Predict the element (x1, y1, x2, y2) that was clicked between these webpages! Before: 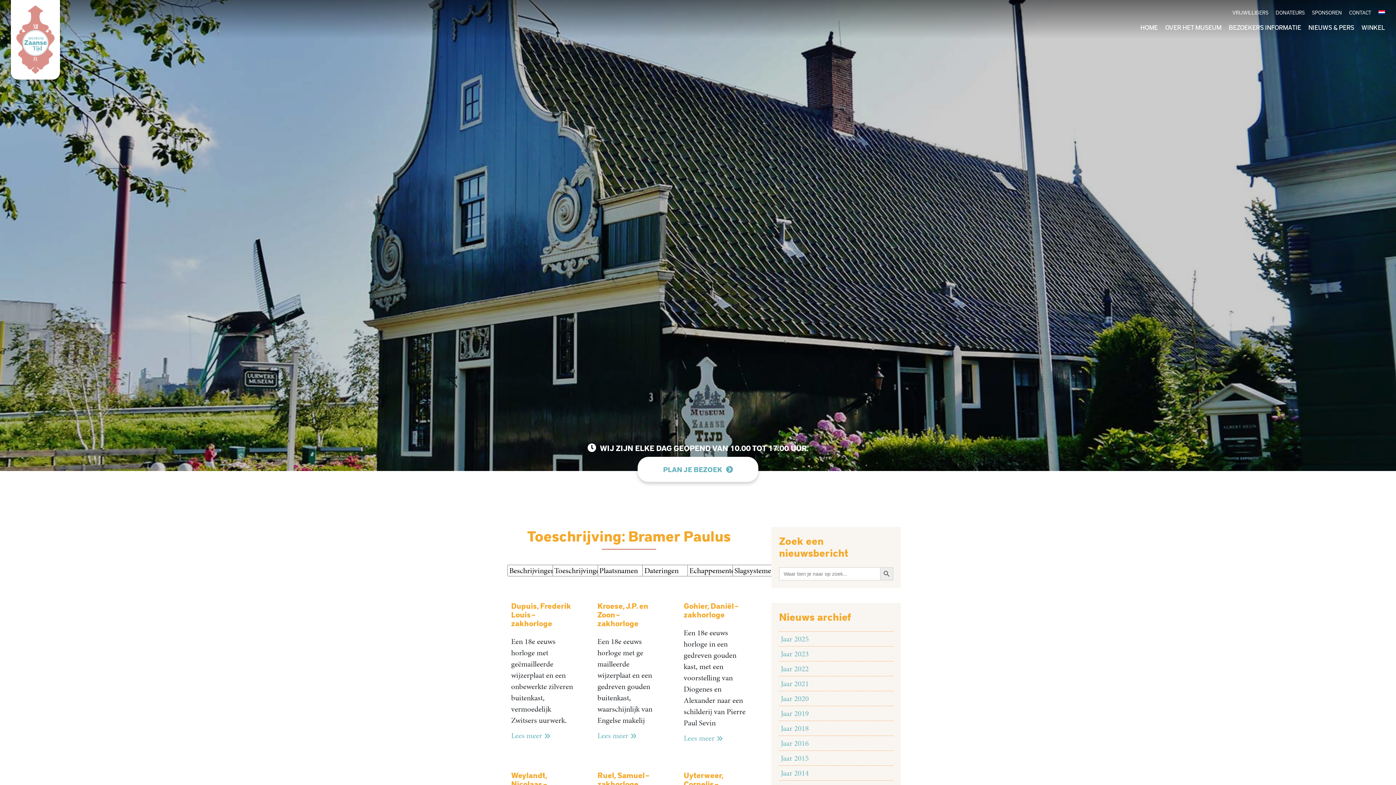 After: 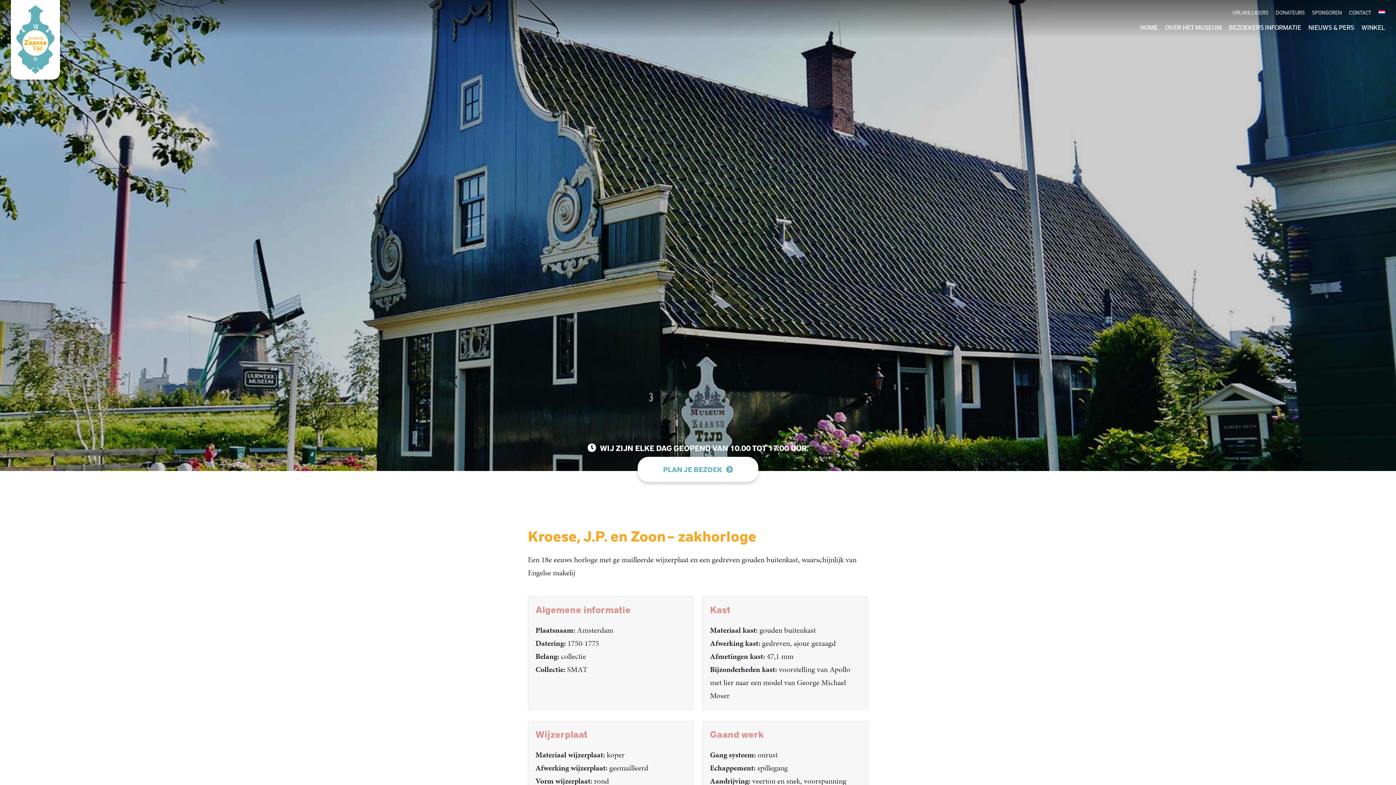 Action: label: Lees meer bbox: (597, 732, 660, 740)